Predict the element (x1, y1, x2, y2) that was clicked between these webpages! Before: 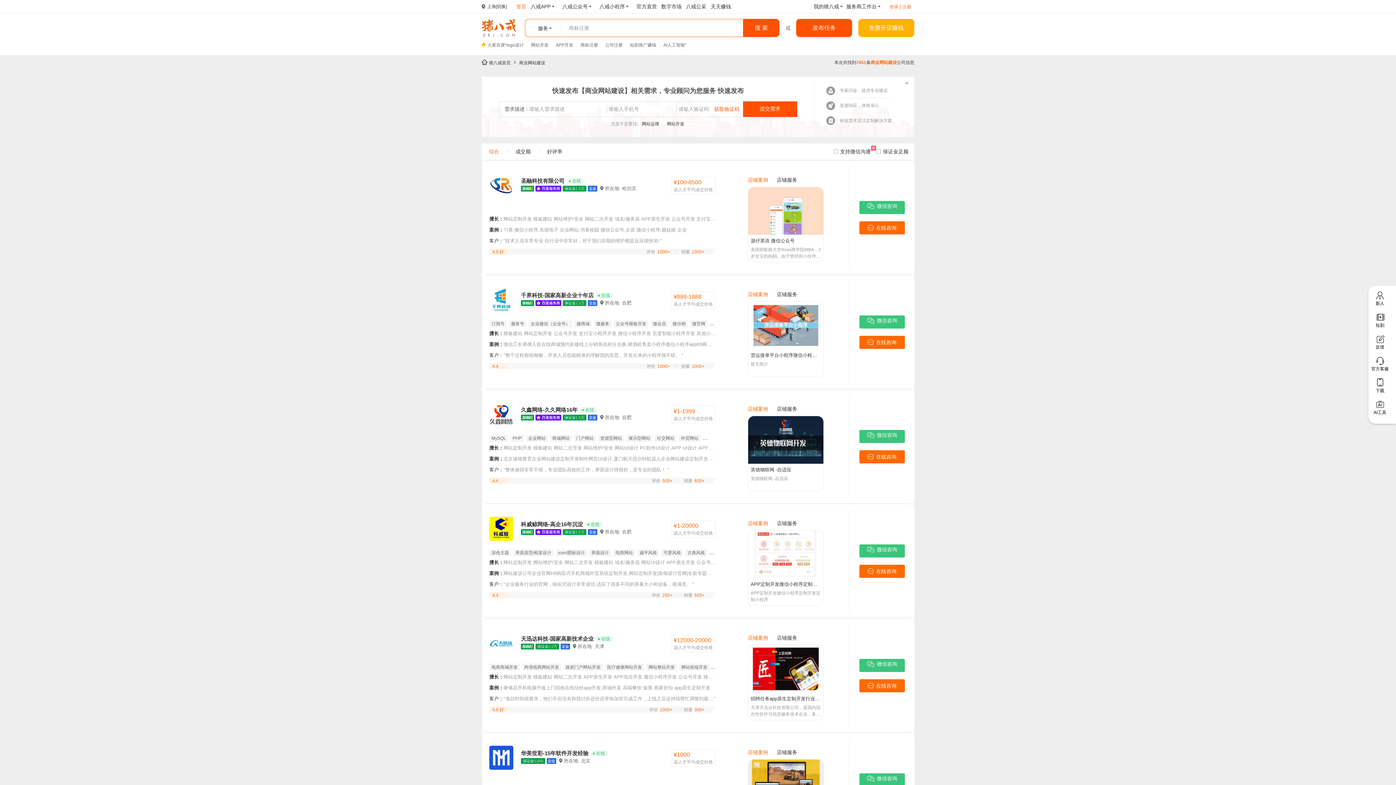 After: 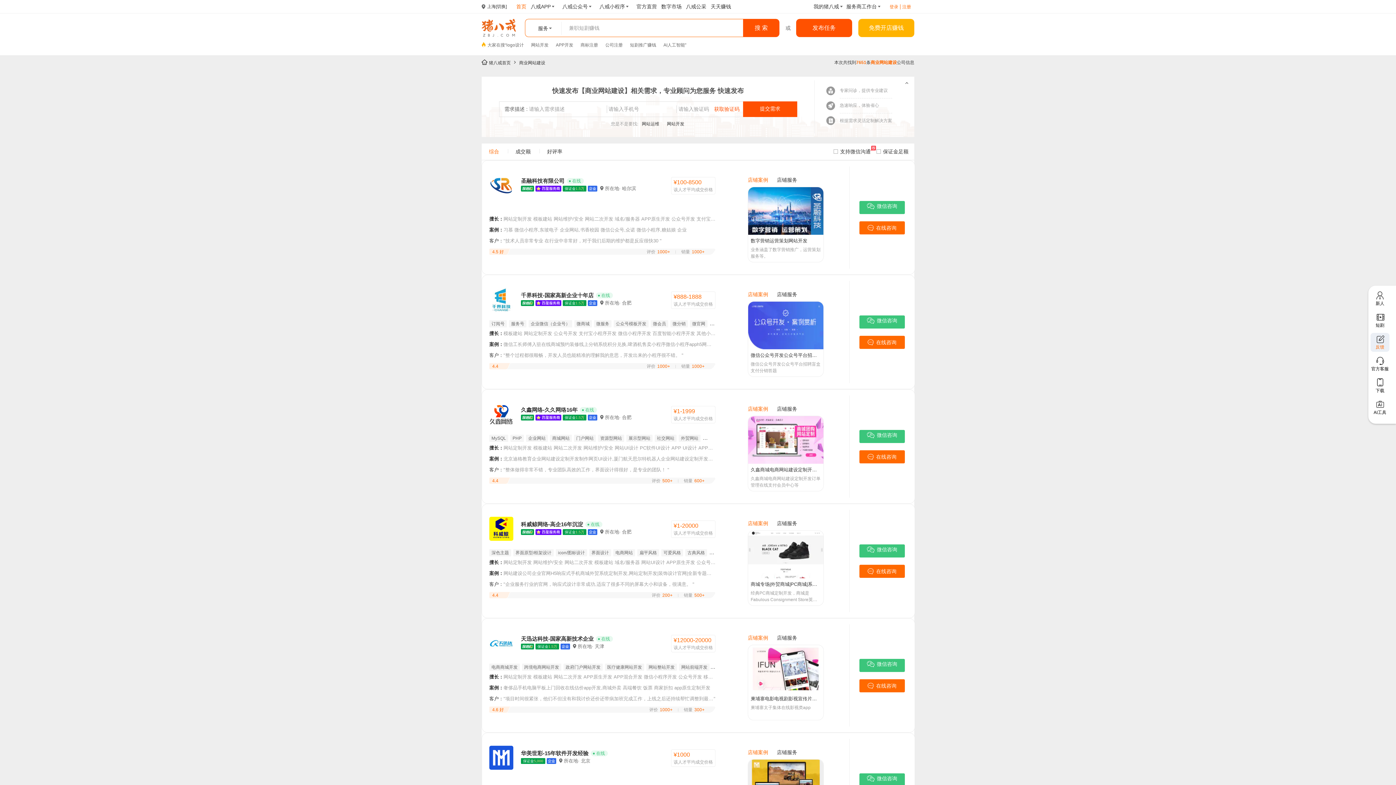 Action: bbox: (1370, 333, 1389, 352) label: 反馈